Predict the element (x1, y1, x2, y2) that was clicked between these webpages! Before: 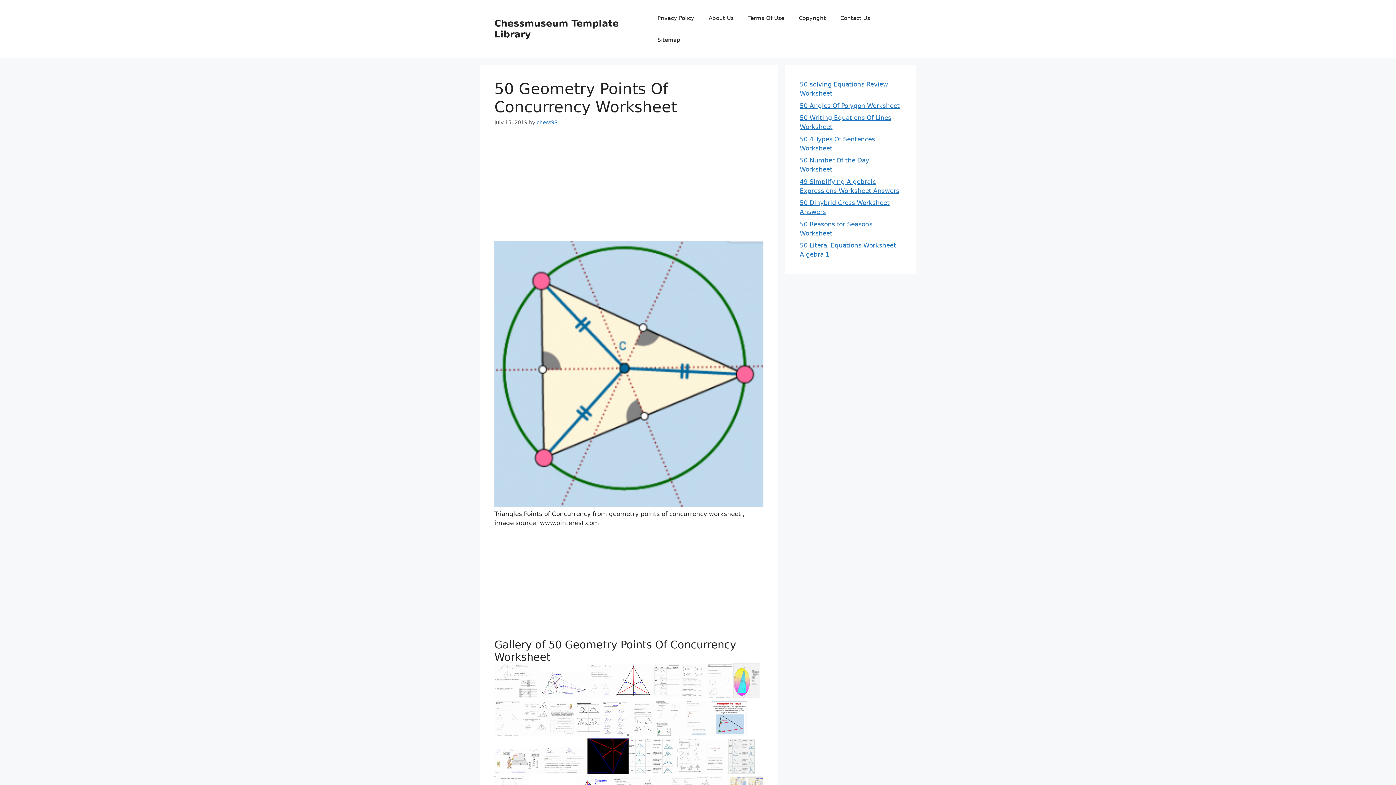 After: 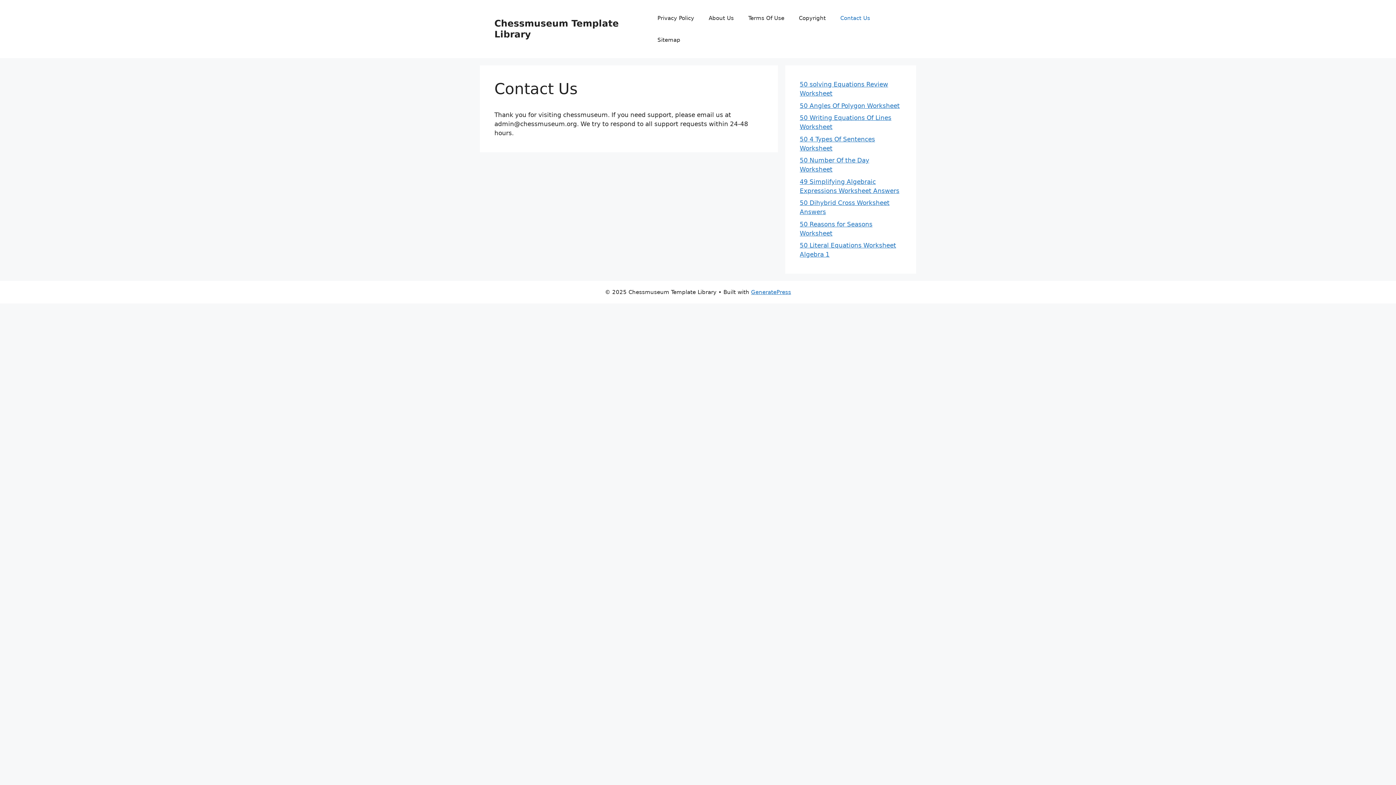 Action: bbox: (833, 7, 877, 29) label: Contact Us